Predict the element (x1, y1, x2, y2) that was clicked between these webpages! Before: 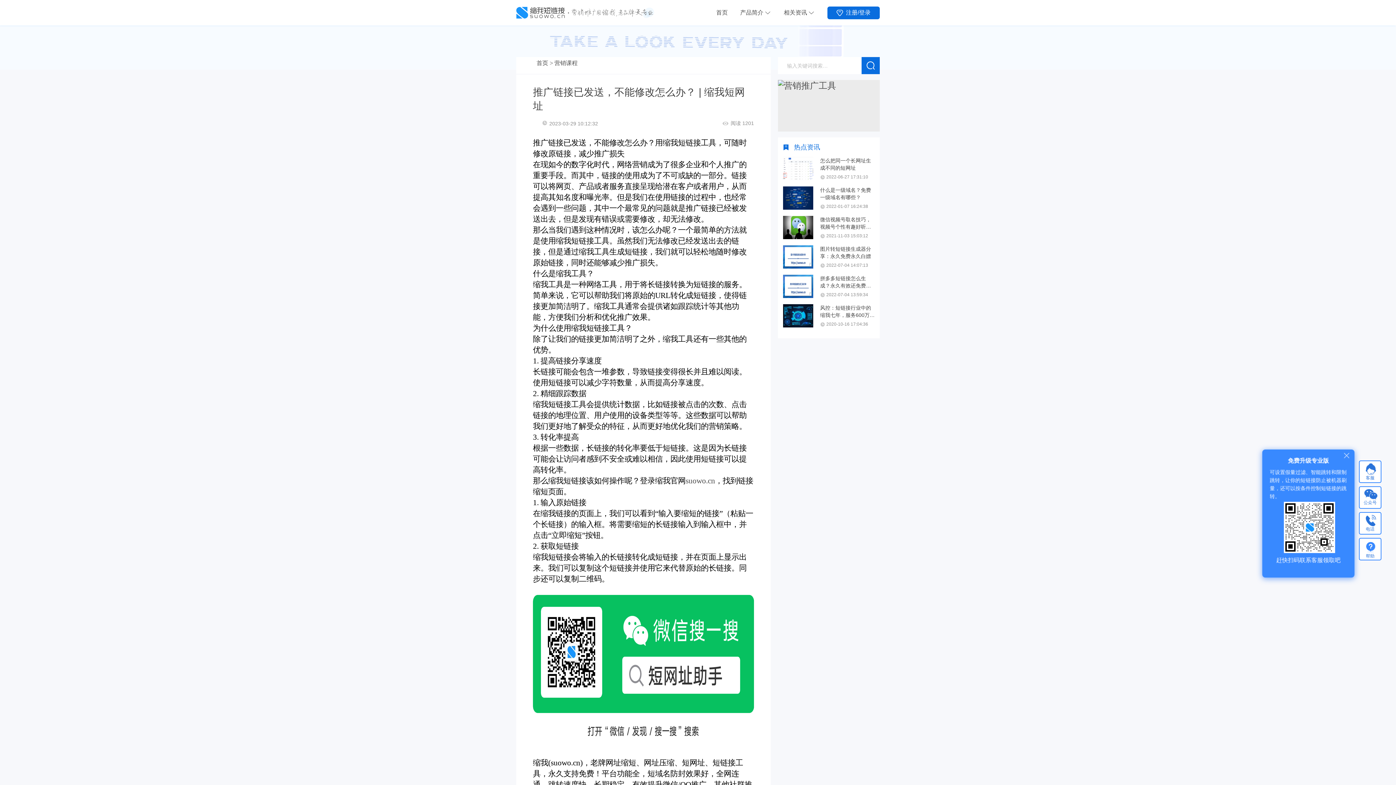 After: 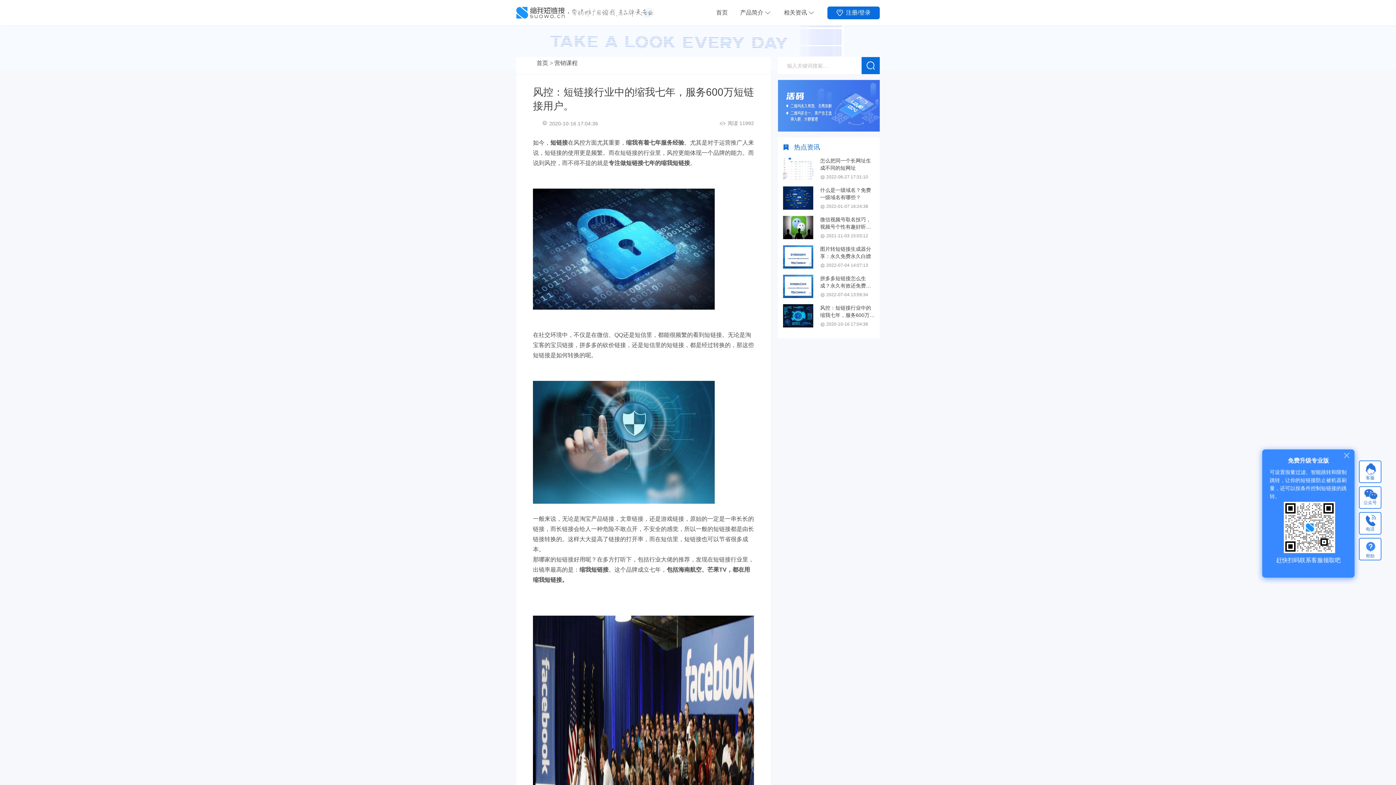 Action: label: 风控：短链接行业中的缩我七年，服务600万短链接用户。
2020-10-16 17:04:36 bbox: (783, 304, 874, 327)